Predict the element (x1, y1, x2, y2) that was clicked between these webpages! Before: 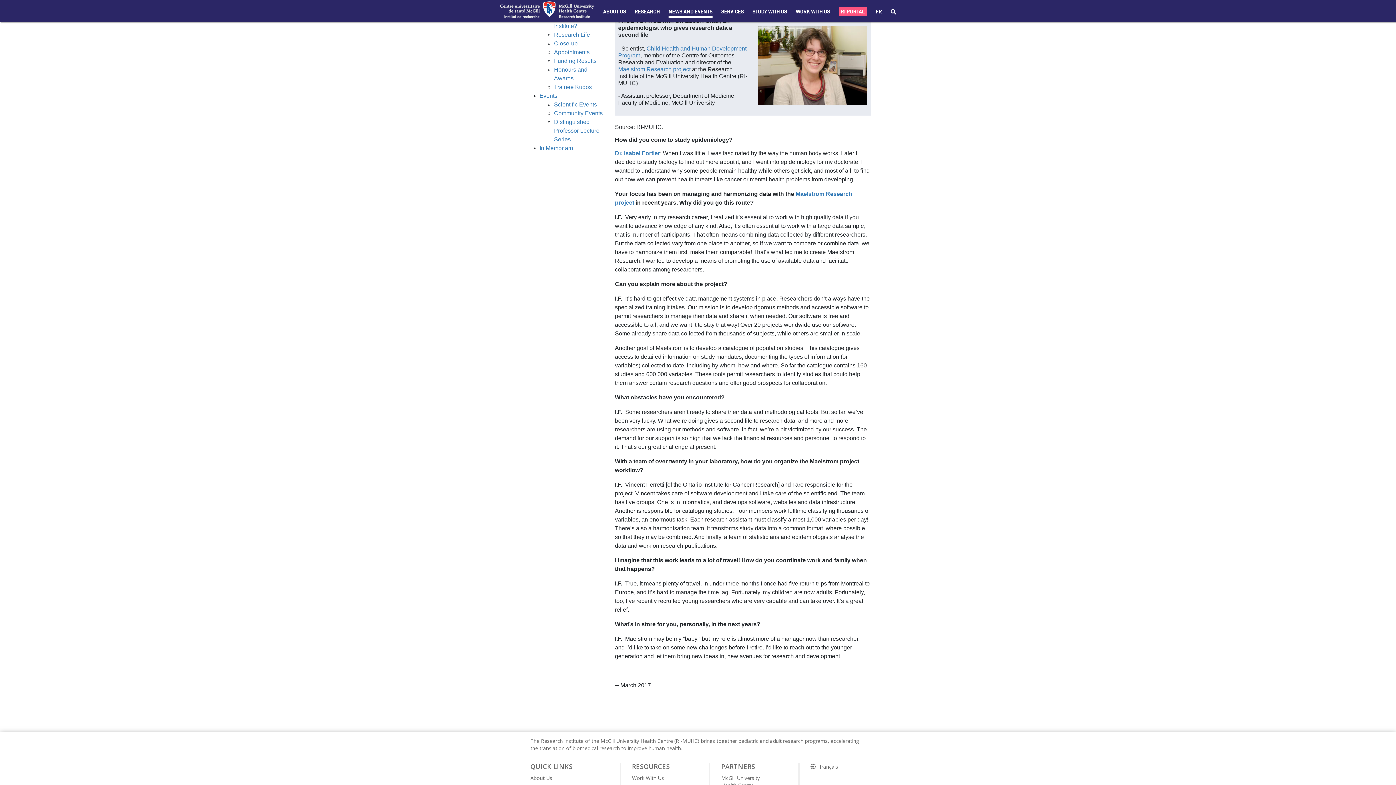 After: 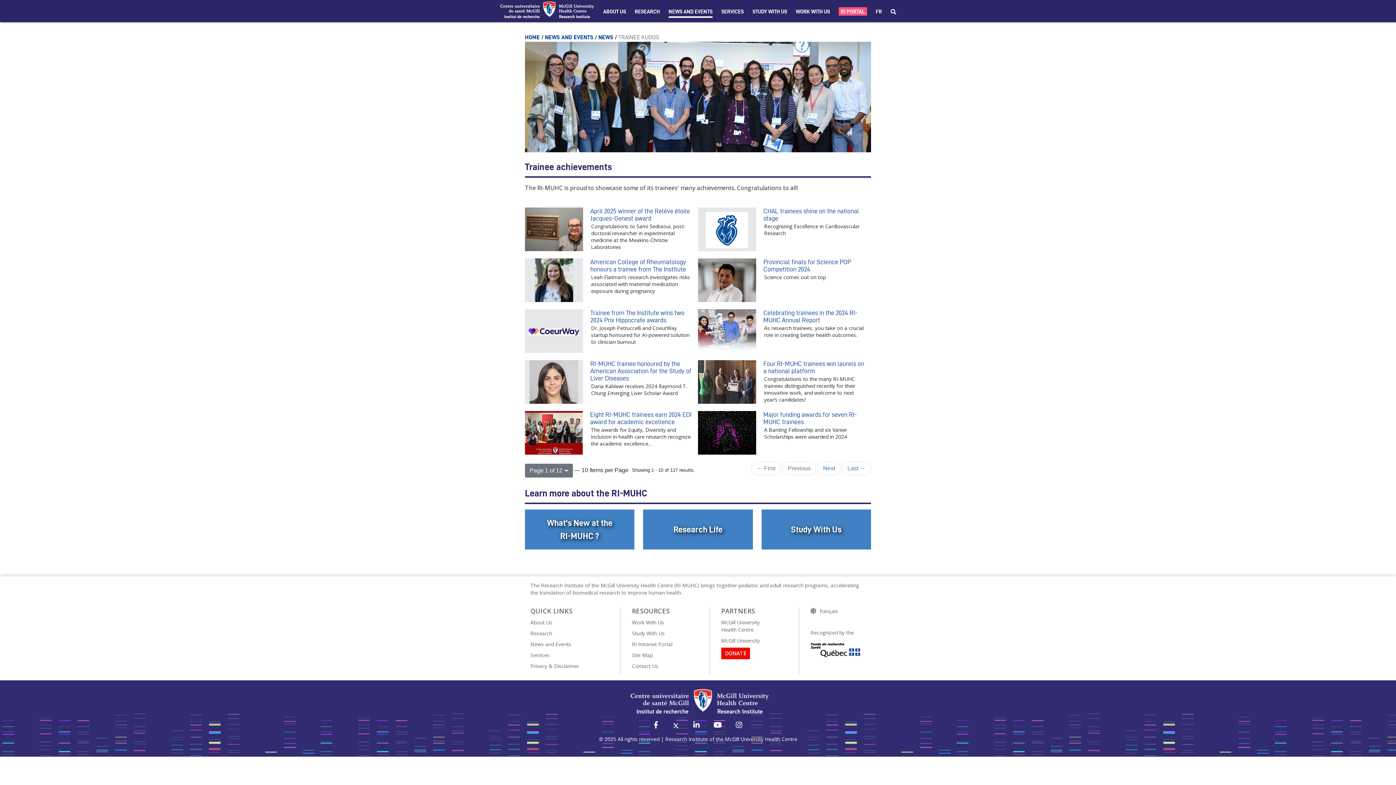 Action: label: Trainee Kudos bbox: (554, 84, 592, 90)